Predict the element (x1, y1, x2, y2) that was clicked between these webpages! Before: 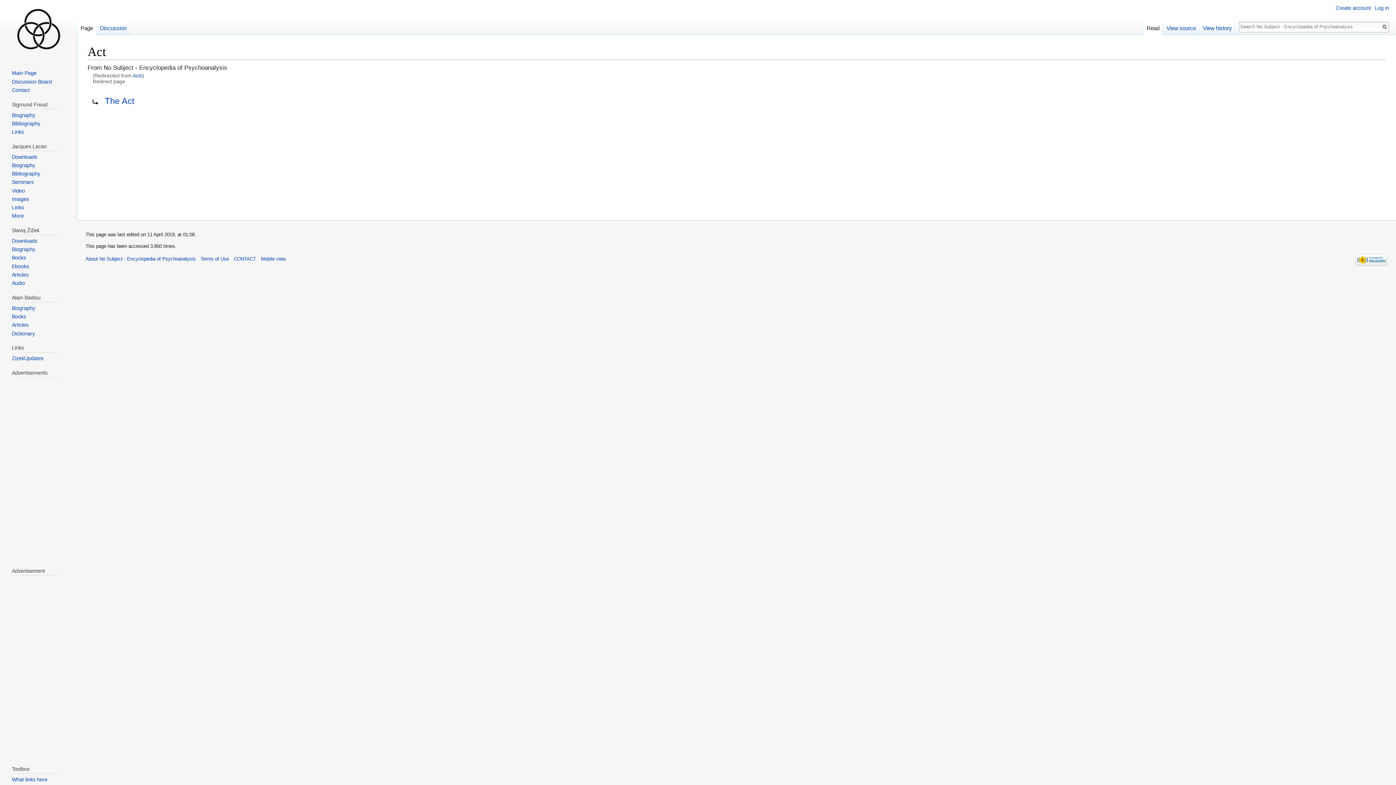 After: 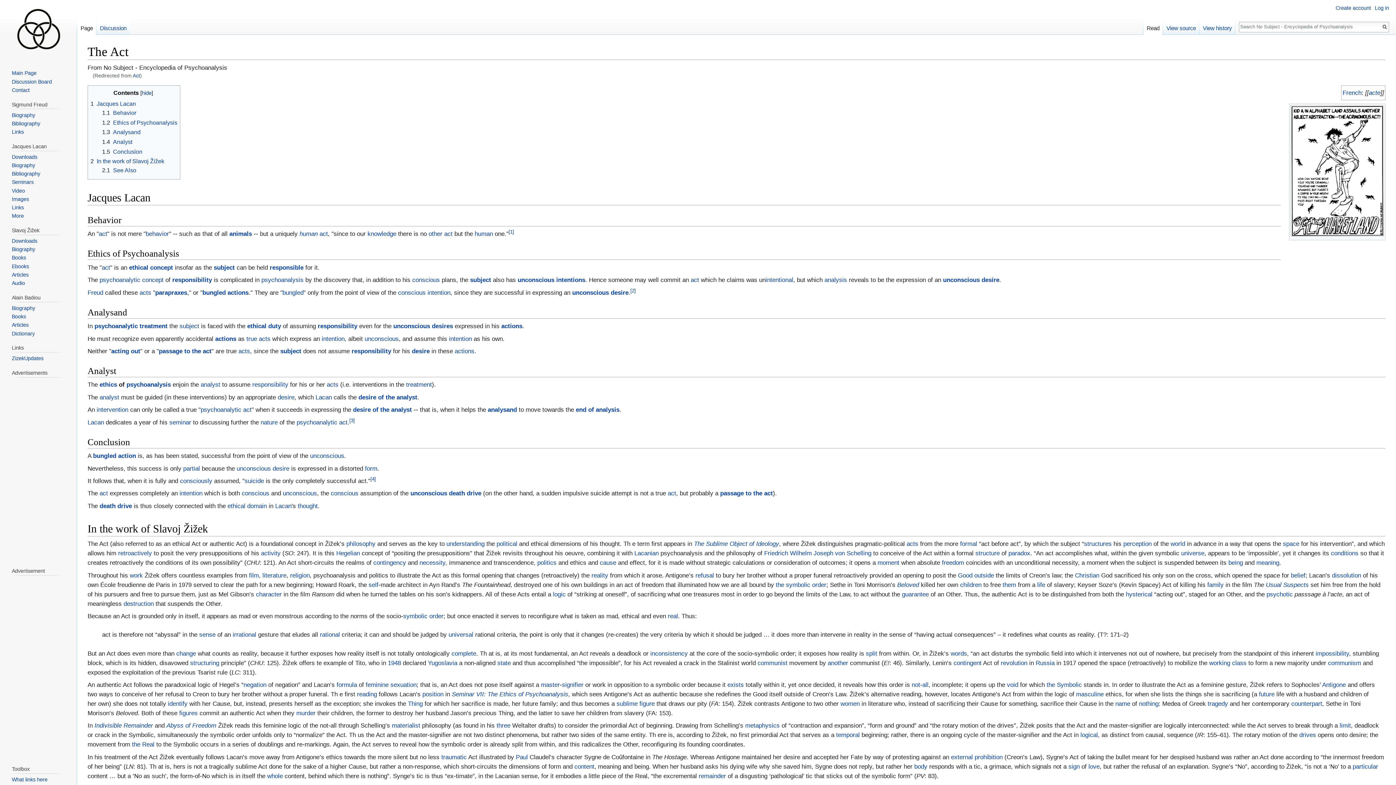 Action: bbox: (1143, 17, 1163, 35) label: Read